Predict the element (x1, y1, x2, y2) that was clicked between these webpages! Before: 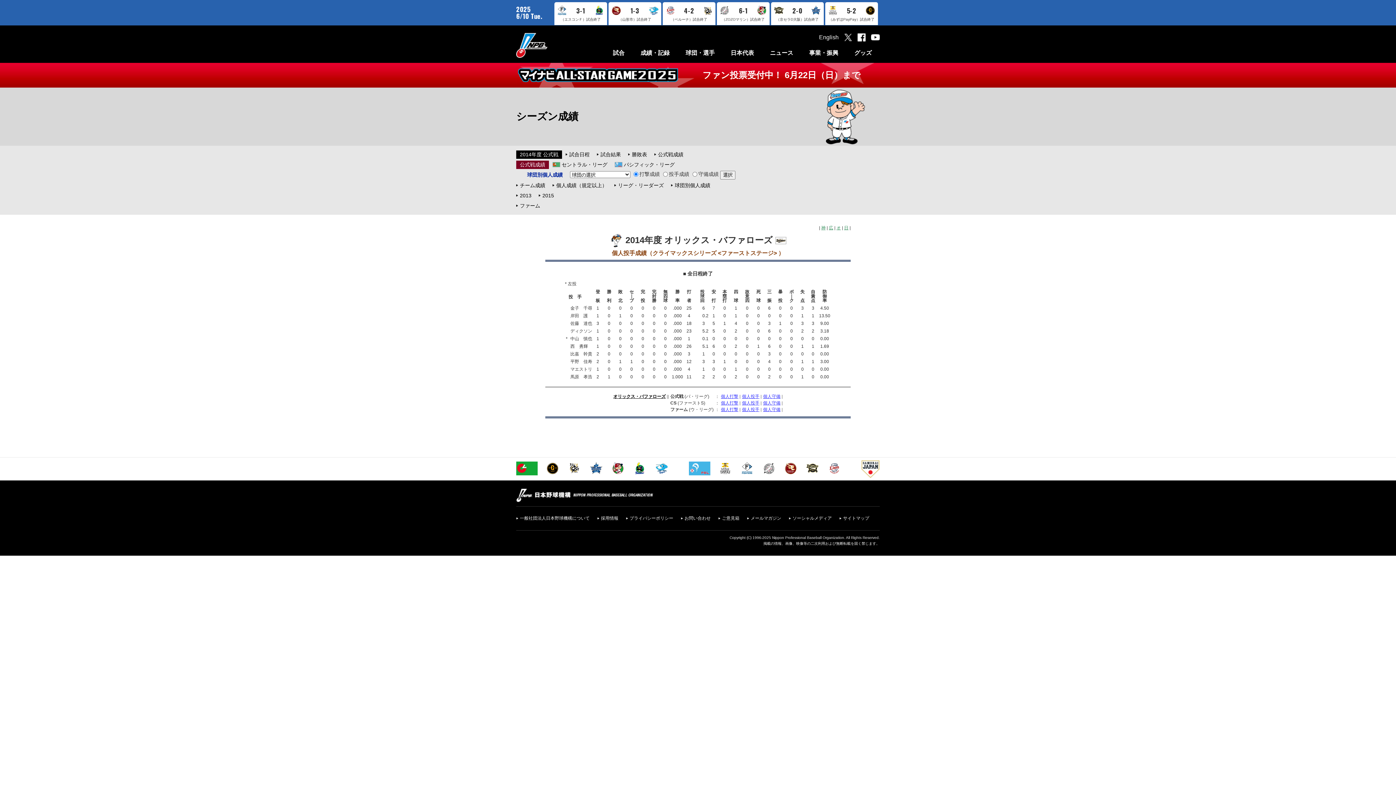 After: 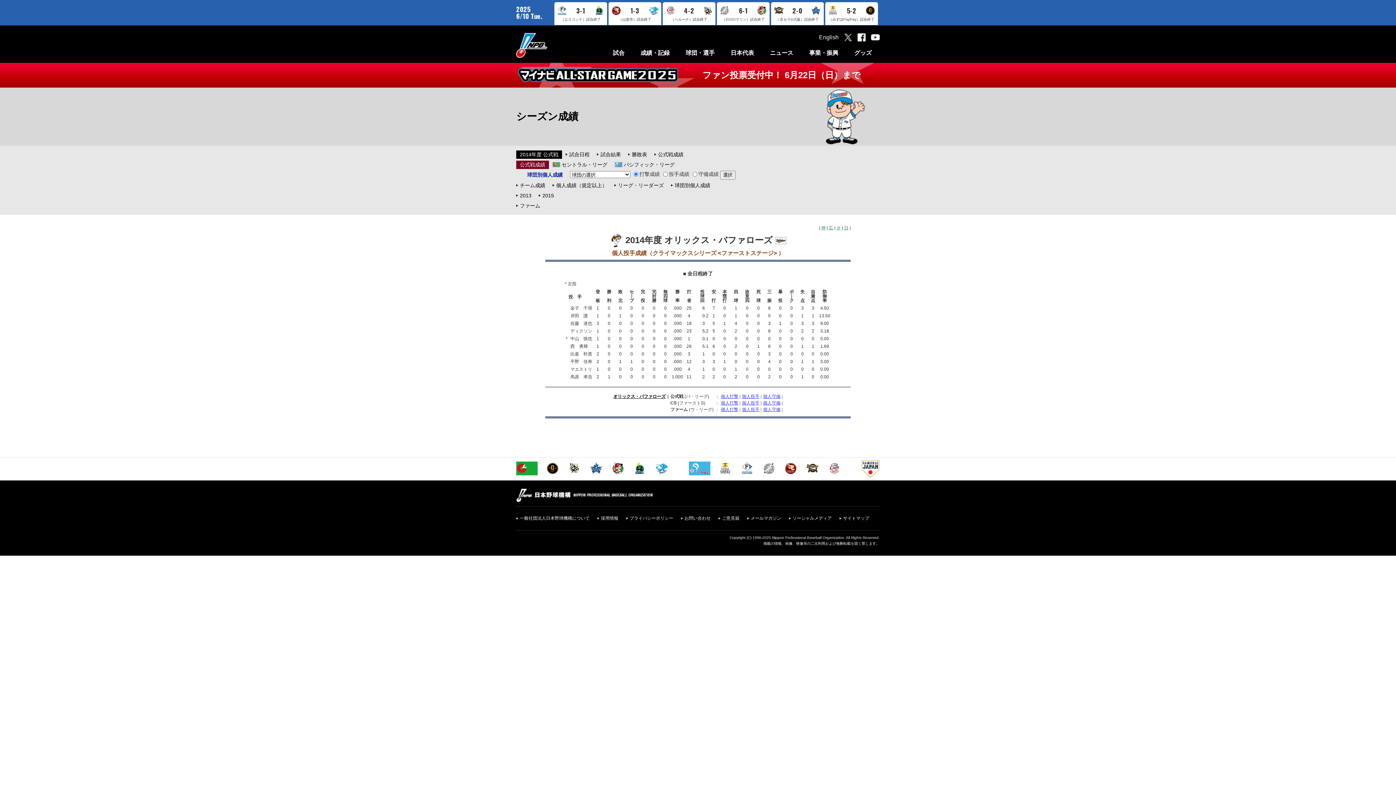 Action: bbox: (742, 400, 759, 405) label: 個人投手